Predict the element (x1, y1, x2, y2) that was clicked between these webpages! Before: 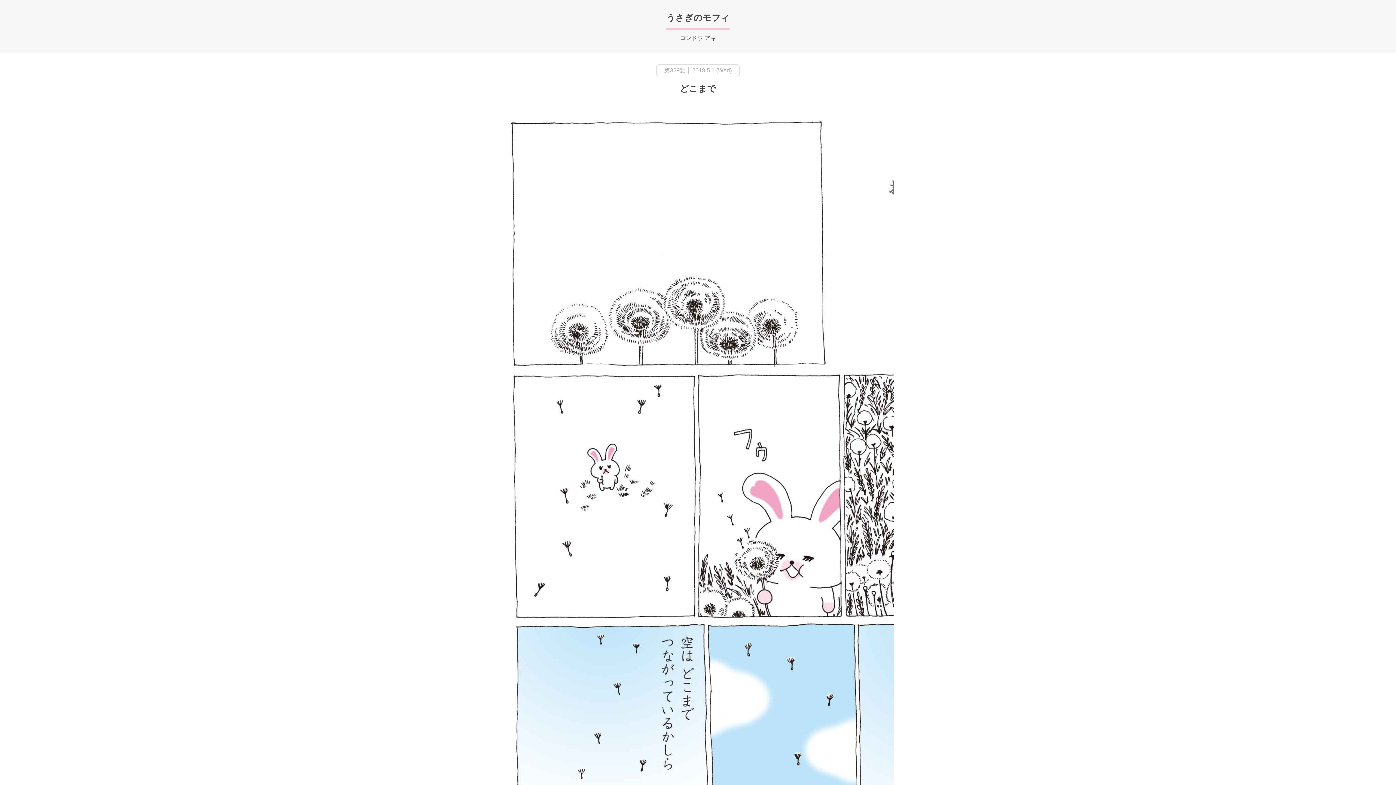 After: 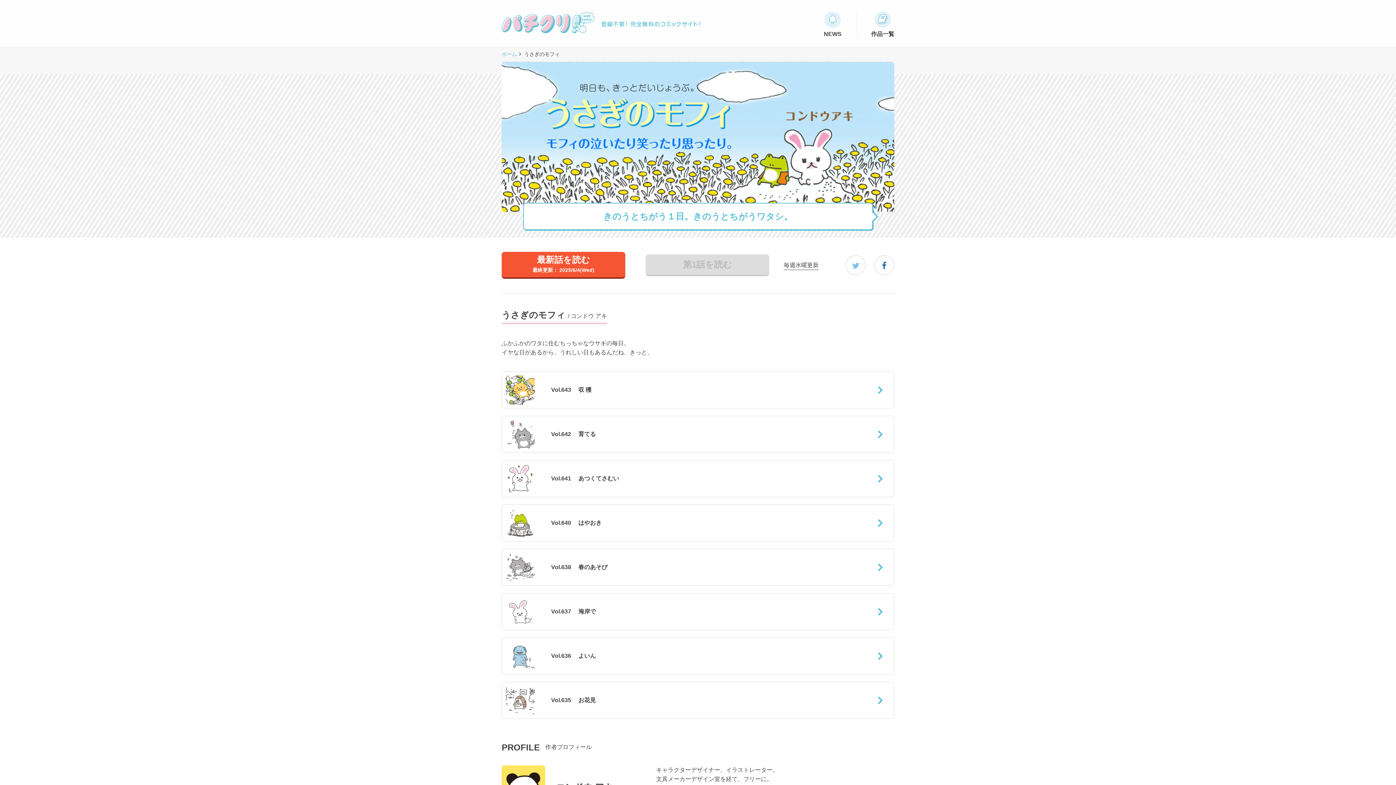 Action: label: うさぎのモフィ bbox: (666, 12, 730, 22)